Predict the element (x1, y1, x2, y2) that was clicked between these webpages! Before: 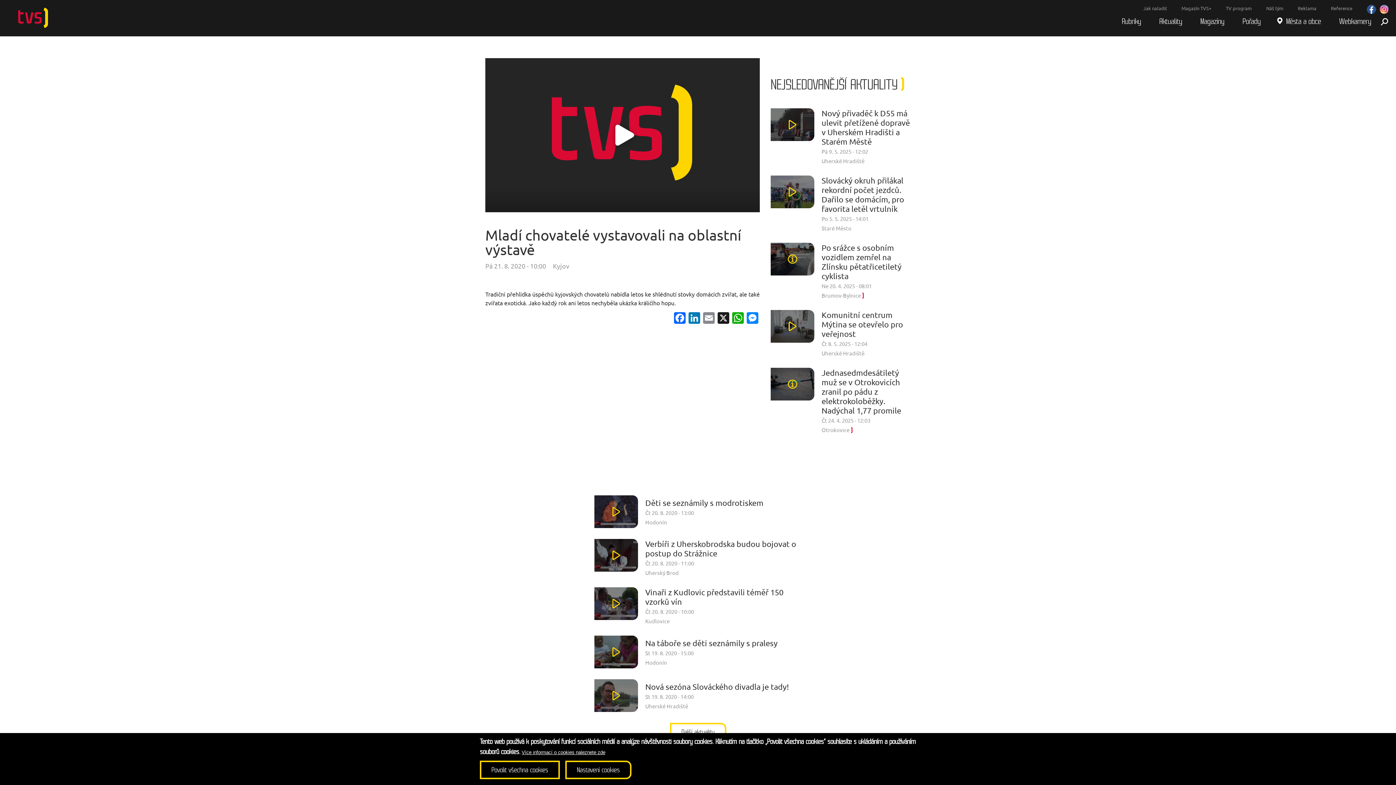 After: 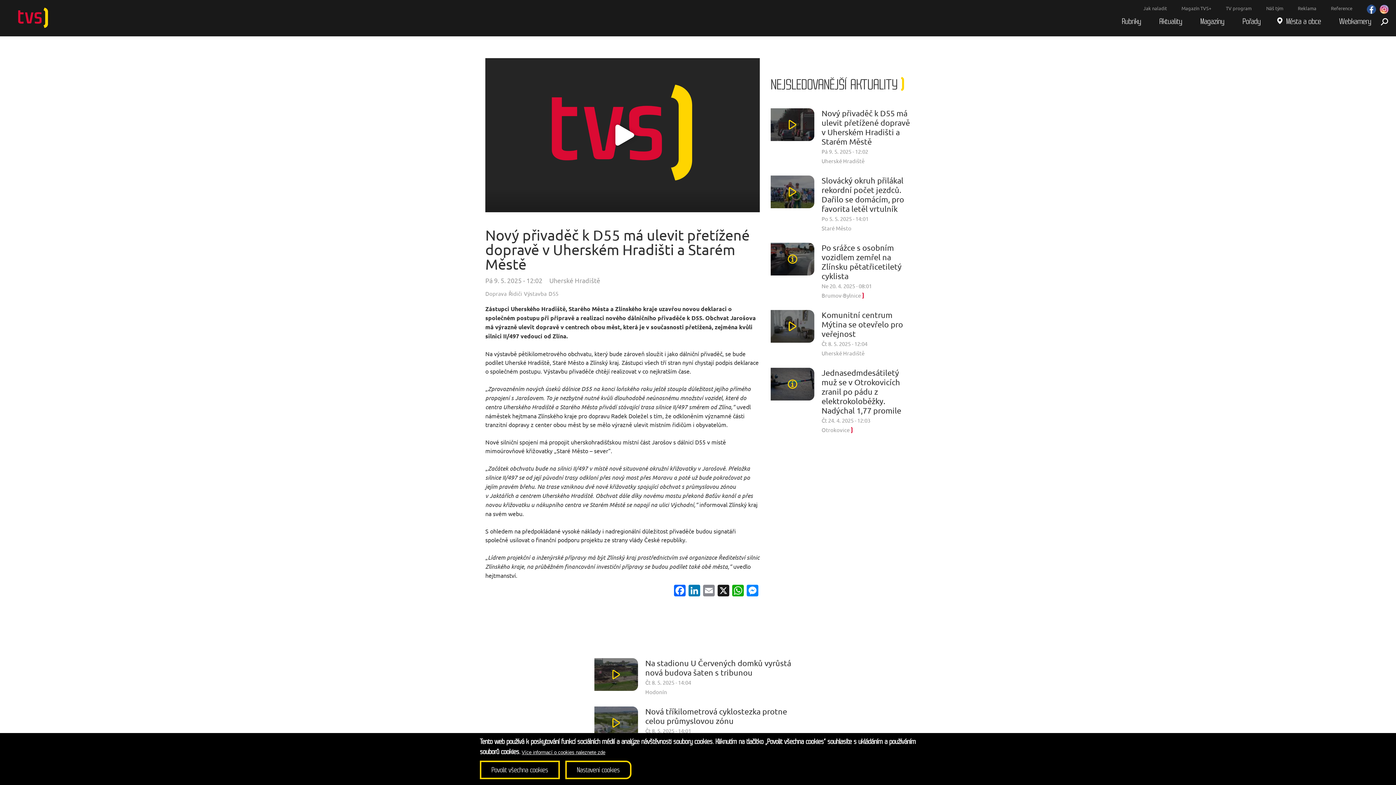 Action: bbox: (770, 108, 910, 164) label: Nový přivaděč k D55 má ulevit přetížené dopravě v Uherském Hradišti a Starém Městě
Pá 9. 5. 2025 - 12:02
Uherské Hradiště 